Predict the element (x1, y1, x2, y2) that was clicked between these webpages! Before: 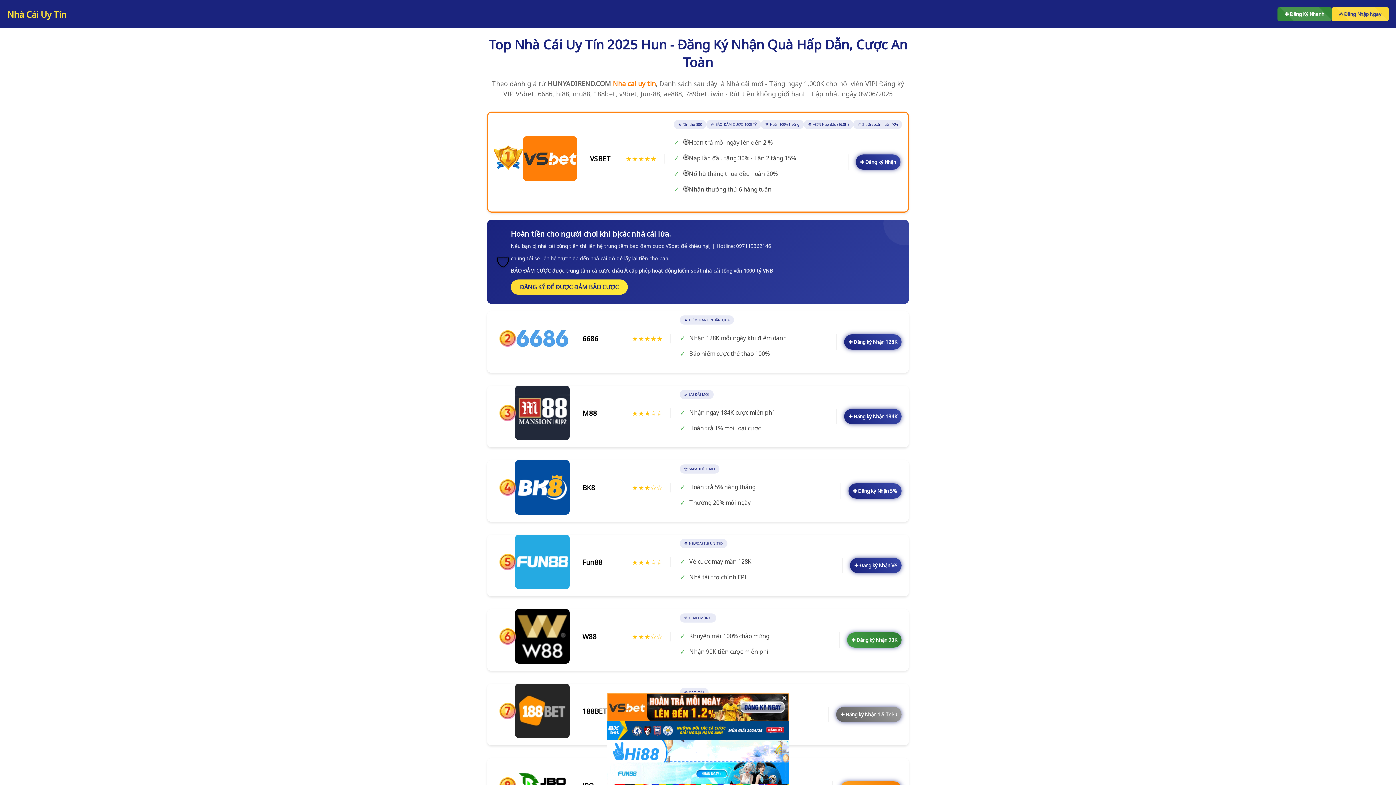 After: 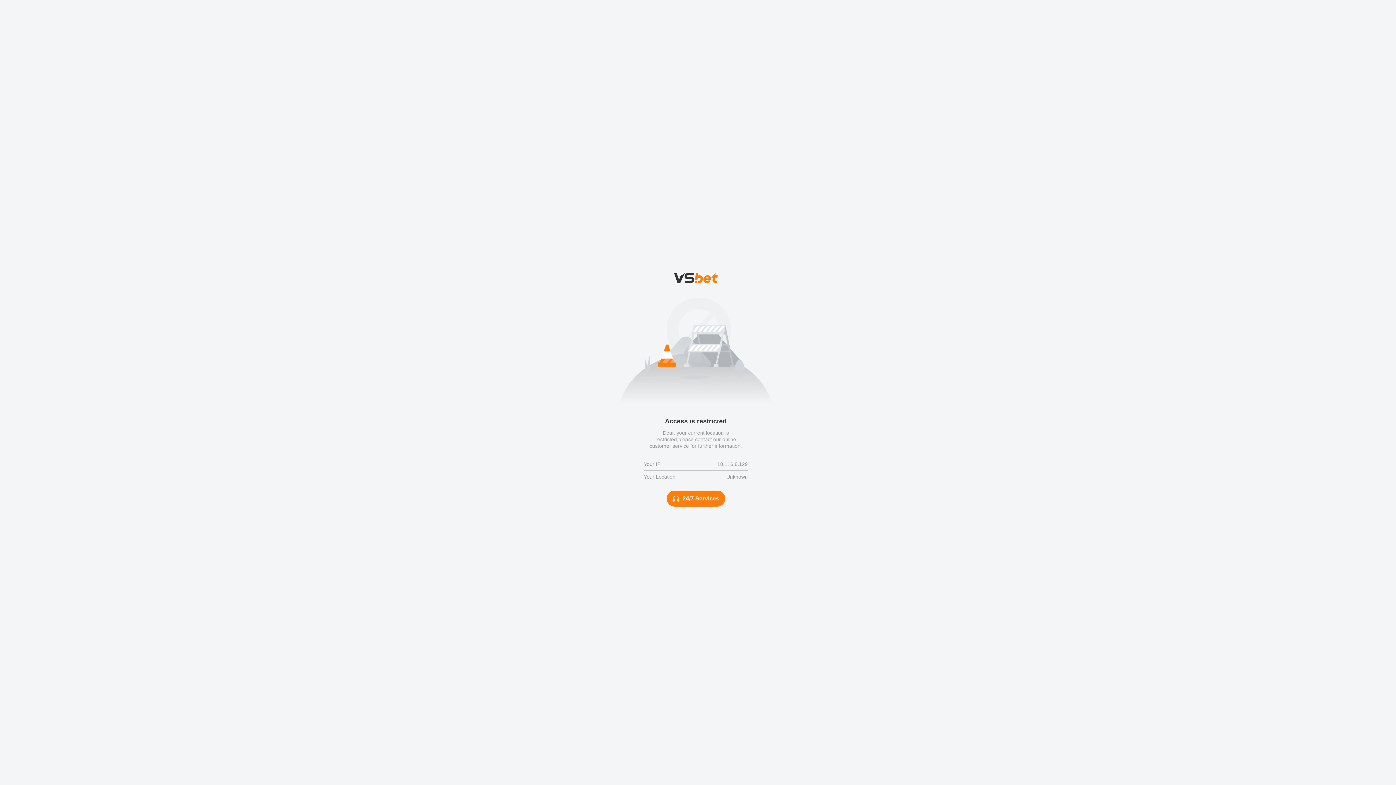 Action: bbox: (844, 409, 901, 424) label: ✚ Đăng ký Nhận 184K